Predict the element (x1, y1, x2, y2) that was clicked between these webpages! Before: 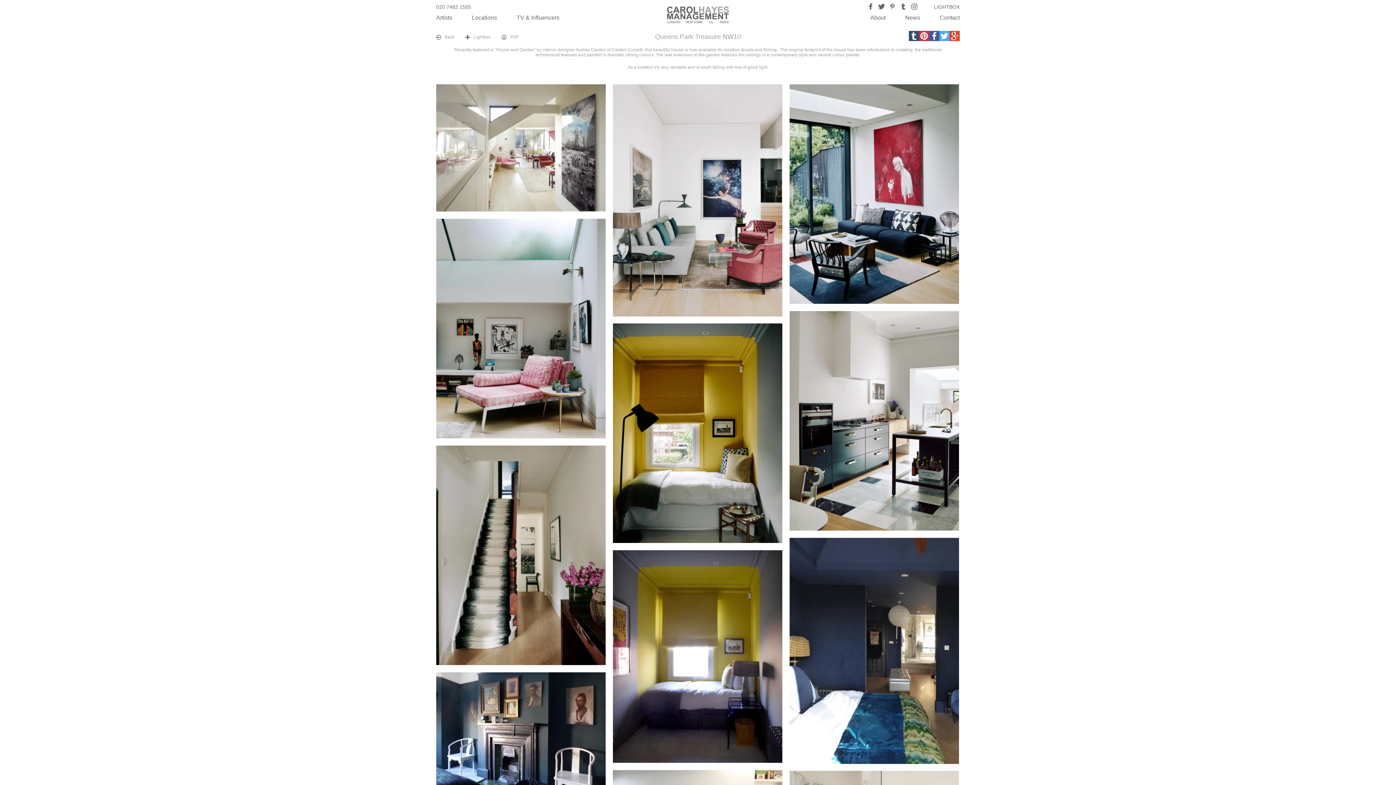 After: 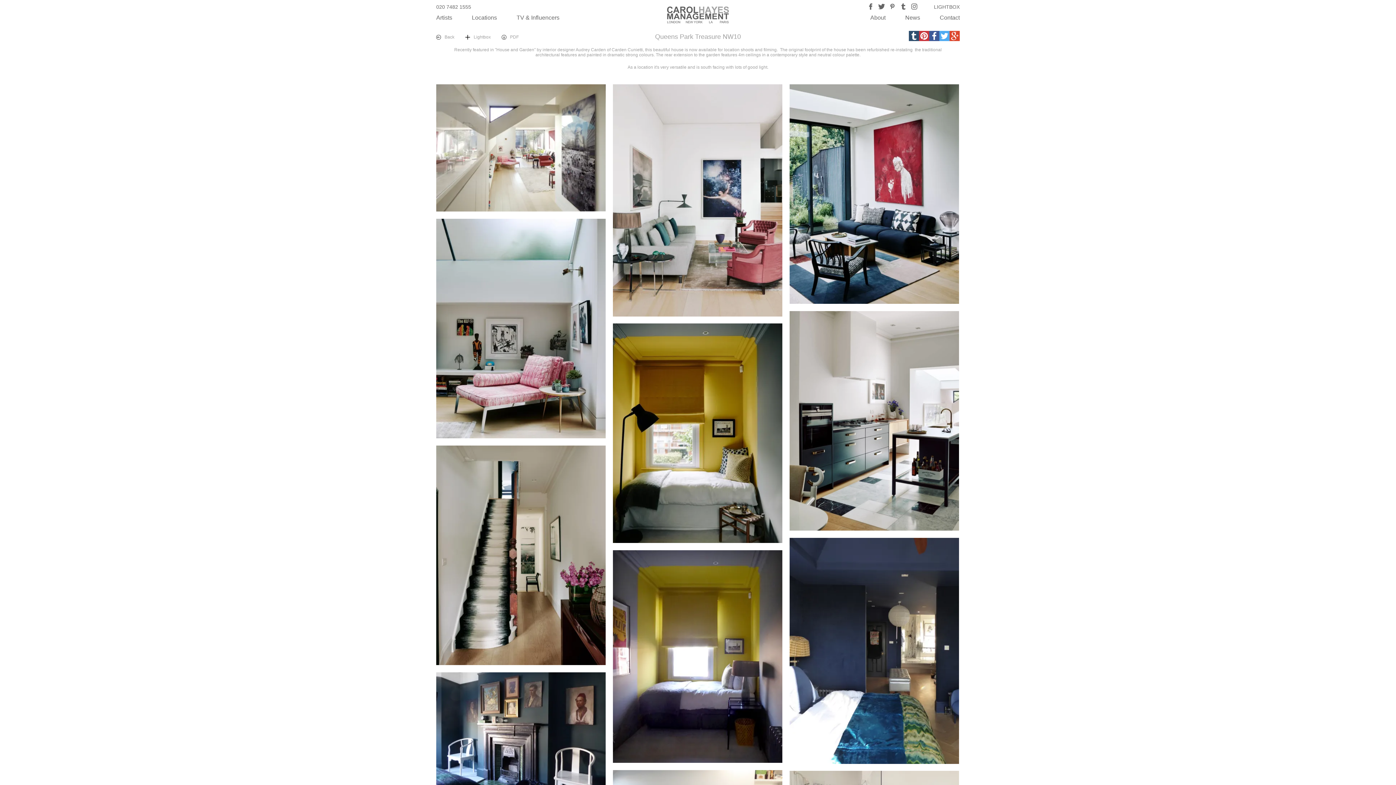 Action: bbox: (949, 31, 960, 41)